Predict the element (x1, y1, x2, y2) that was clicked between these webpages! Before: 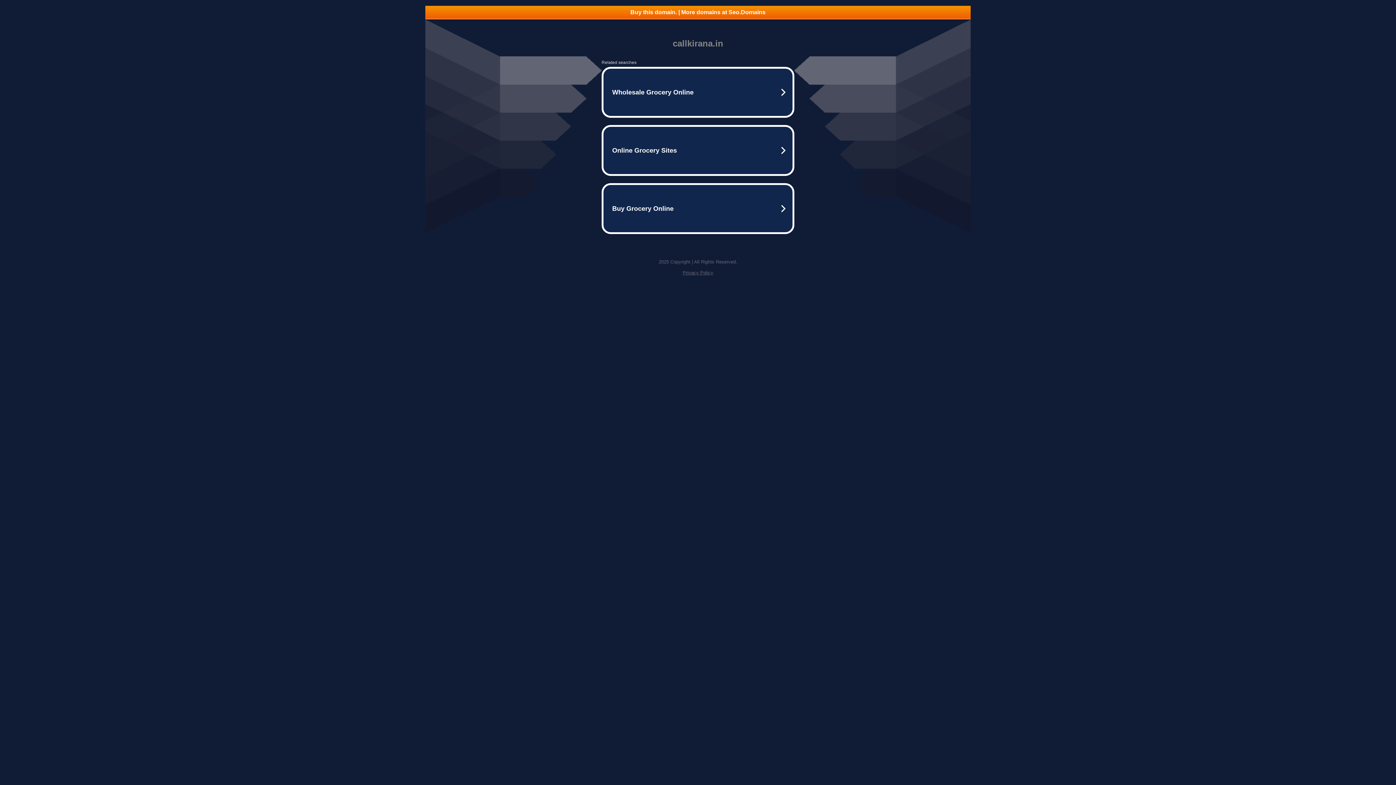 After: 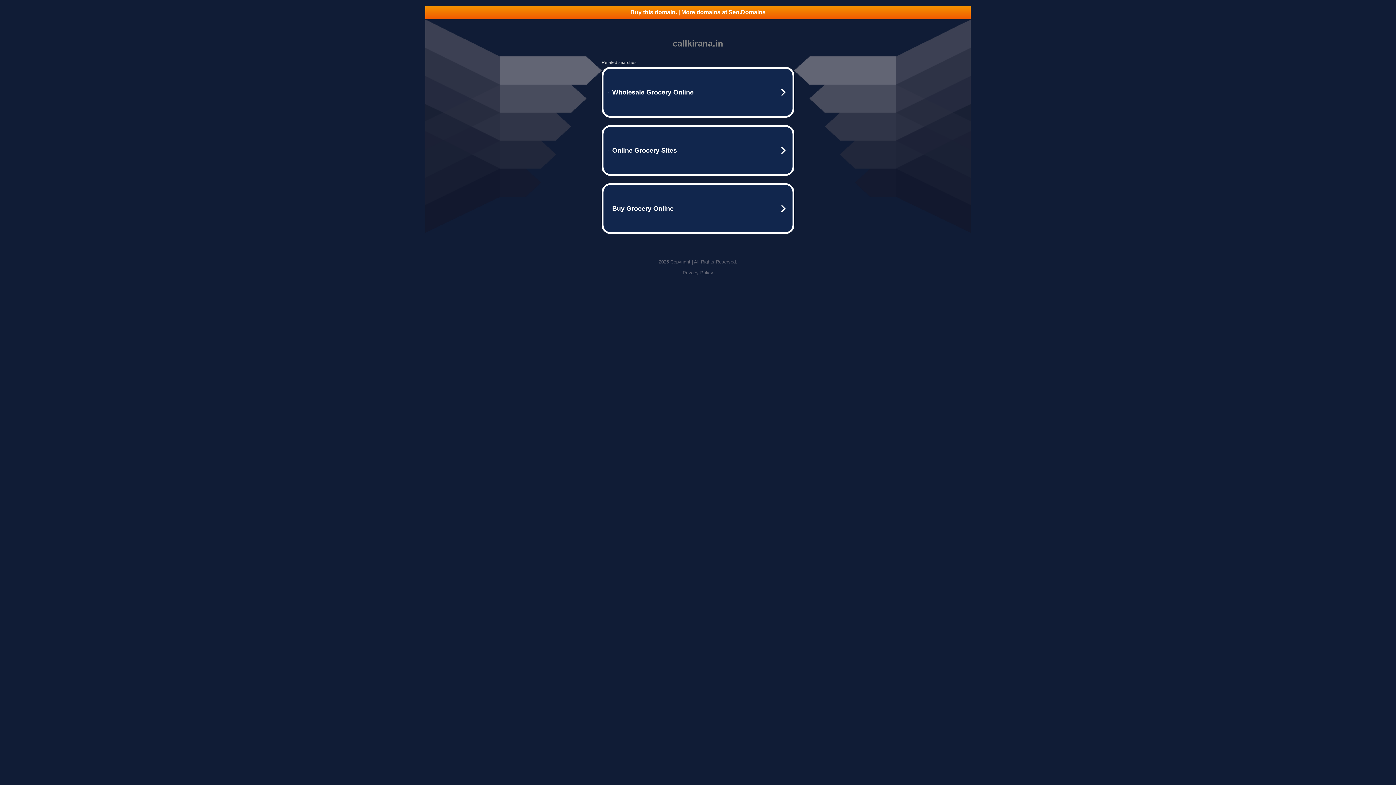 Action: bbox: (425, 5, 970, 18) label: Buy this domain. | More domains at Seo.Domains